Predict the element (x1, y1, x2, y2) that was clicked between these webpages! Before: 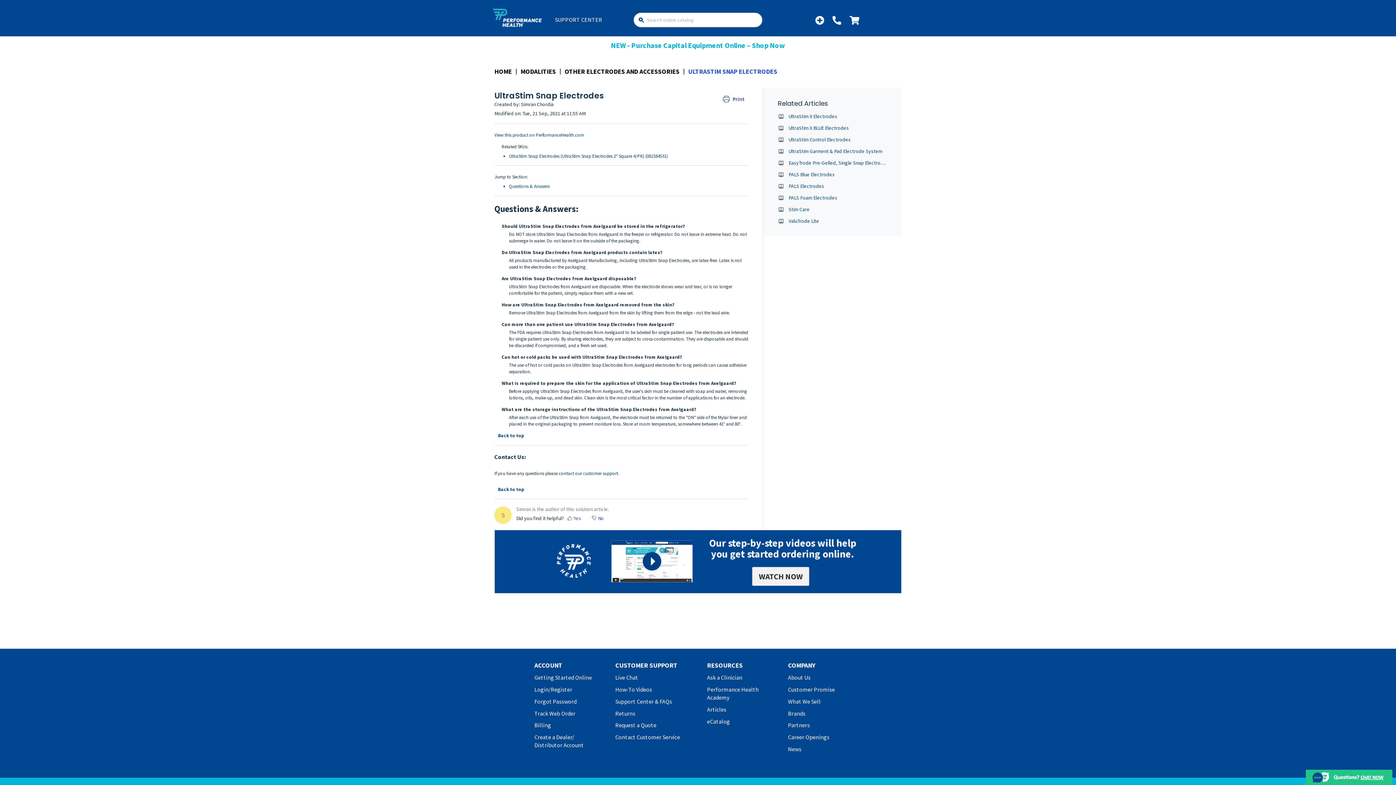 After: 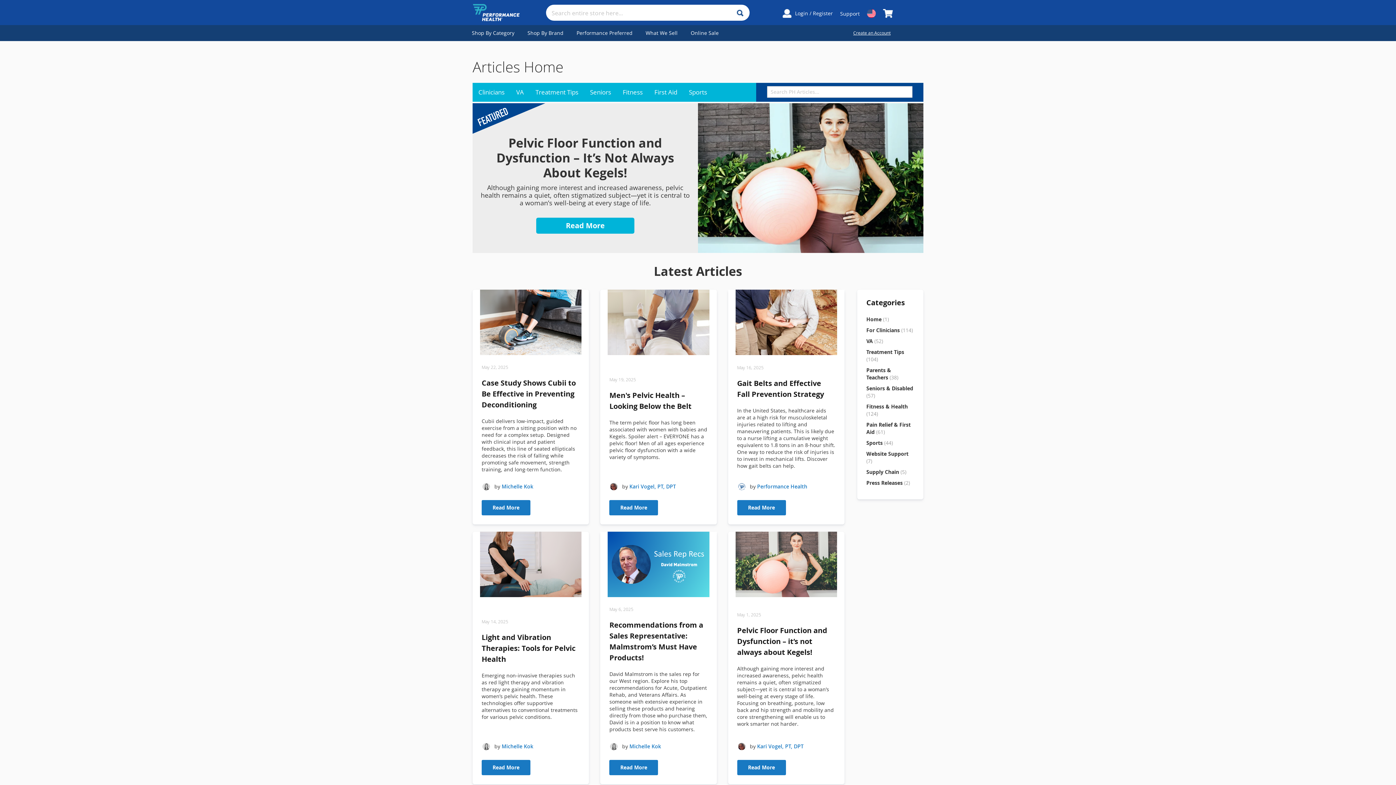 Action: label: Articles bbox: (707, 706, 726, 713)